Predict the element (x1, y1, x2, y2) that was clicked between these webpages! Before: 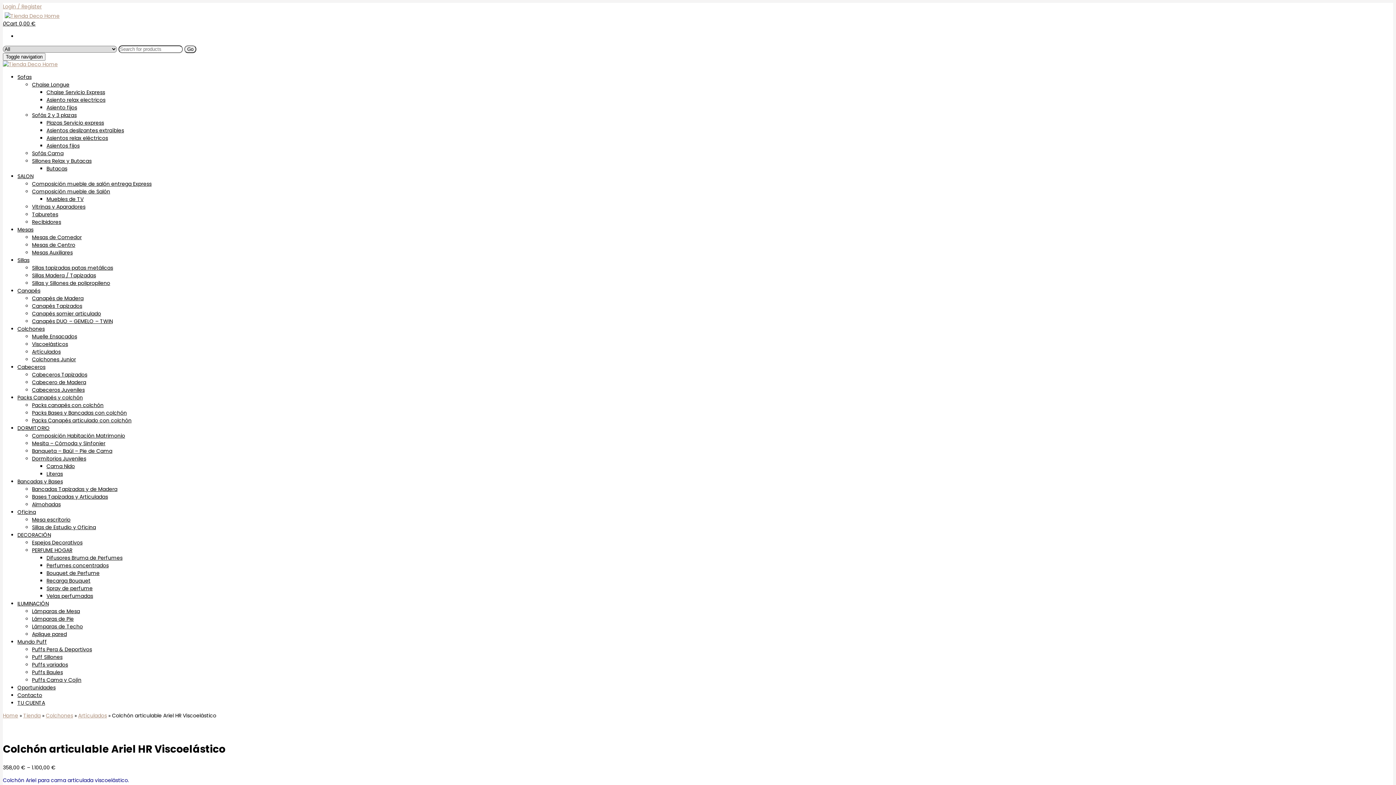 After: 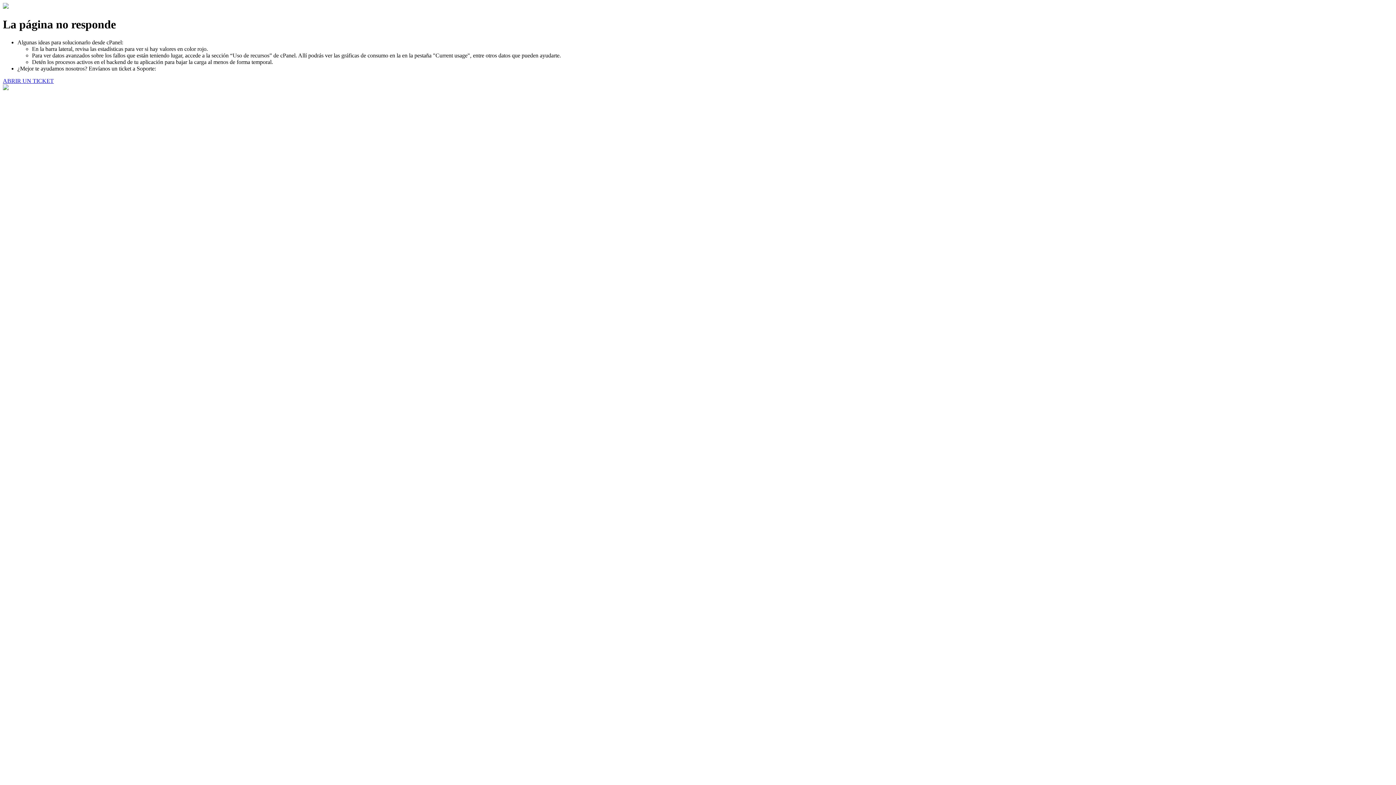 Action: label: Muebles de TV bbox: (46, 195, 83, 202)